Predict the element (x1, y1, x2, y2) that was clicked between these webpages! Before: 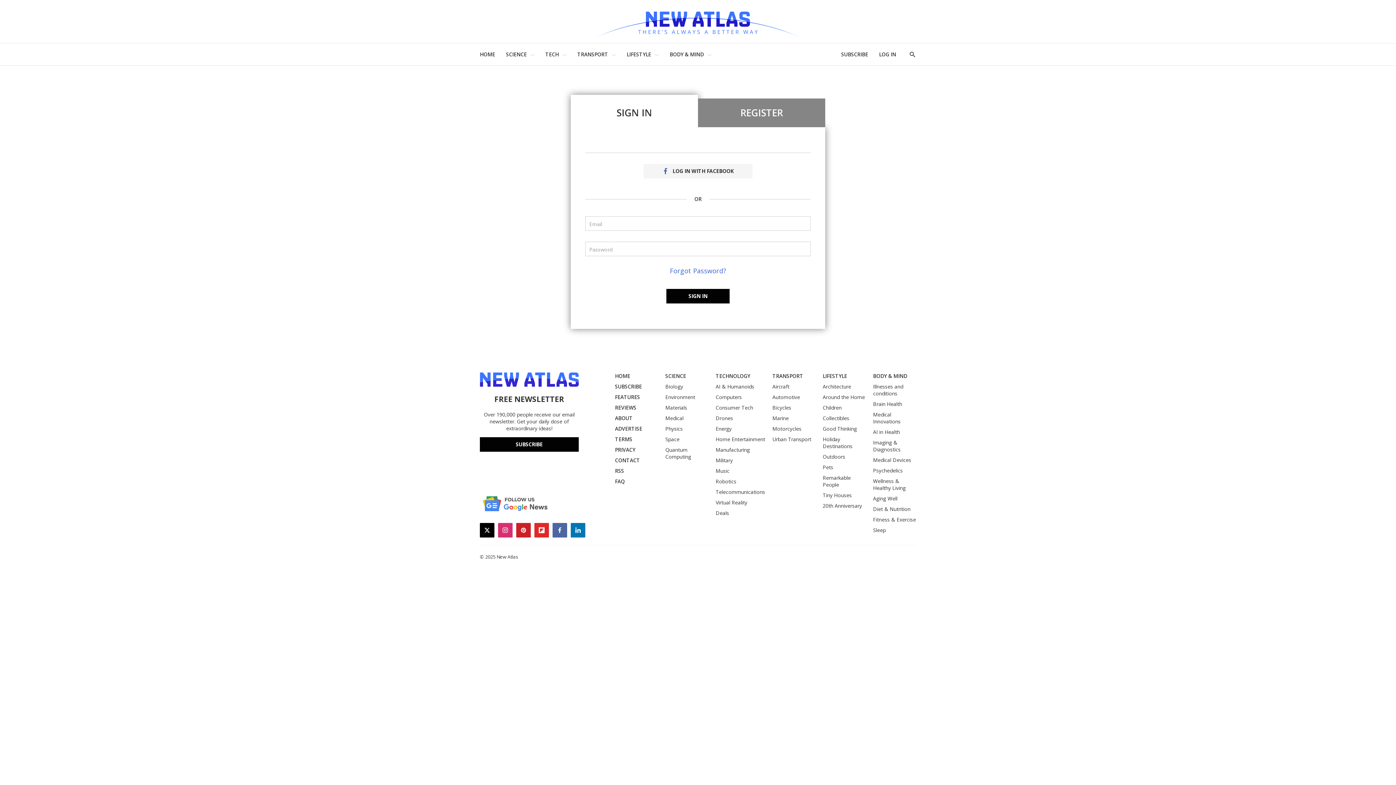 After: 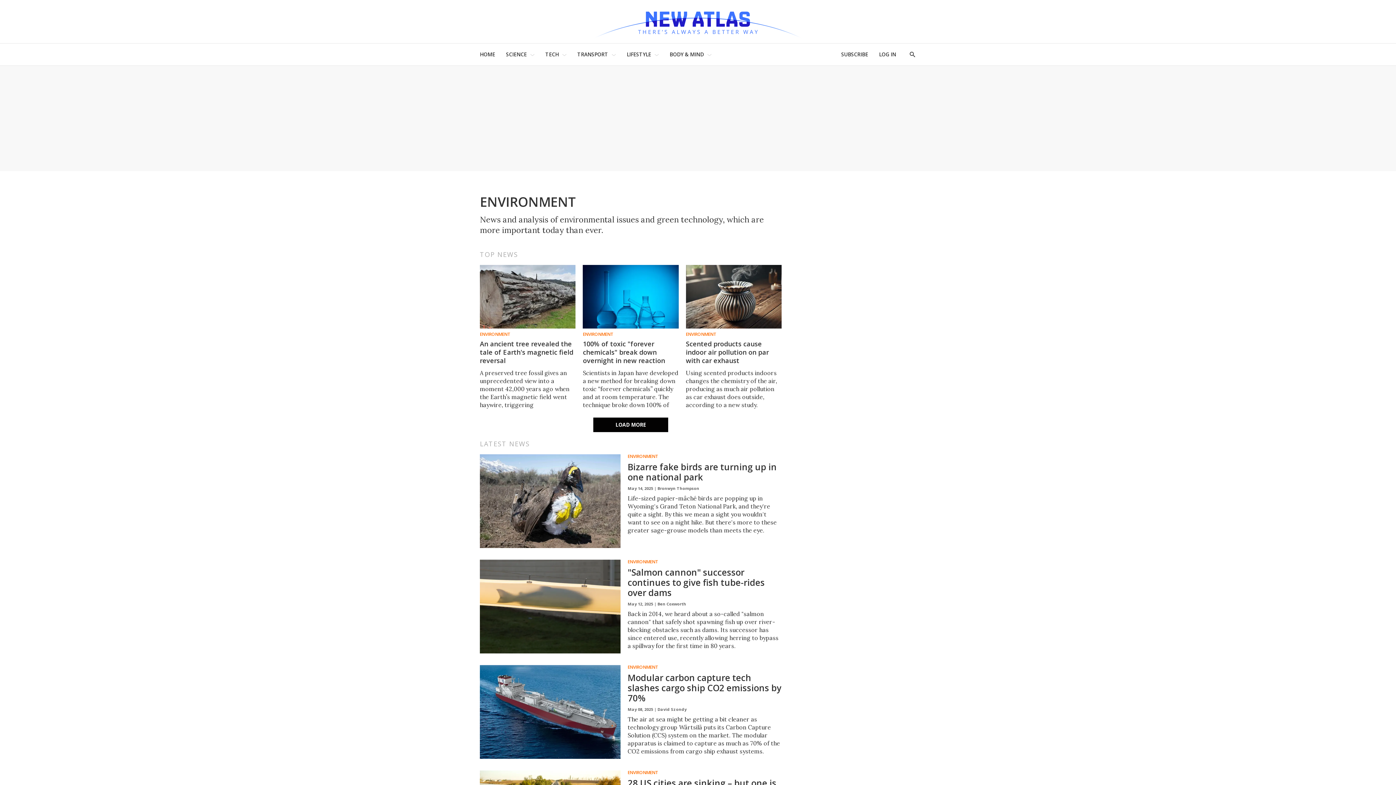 Action: label: Environment bbox: (665, 393, 708, 400)